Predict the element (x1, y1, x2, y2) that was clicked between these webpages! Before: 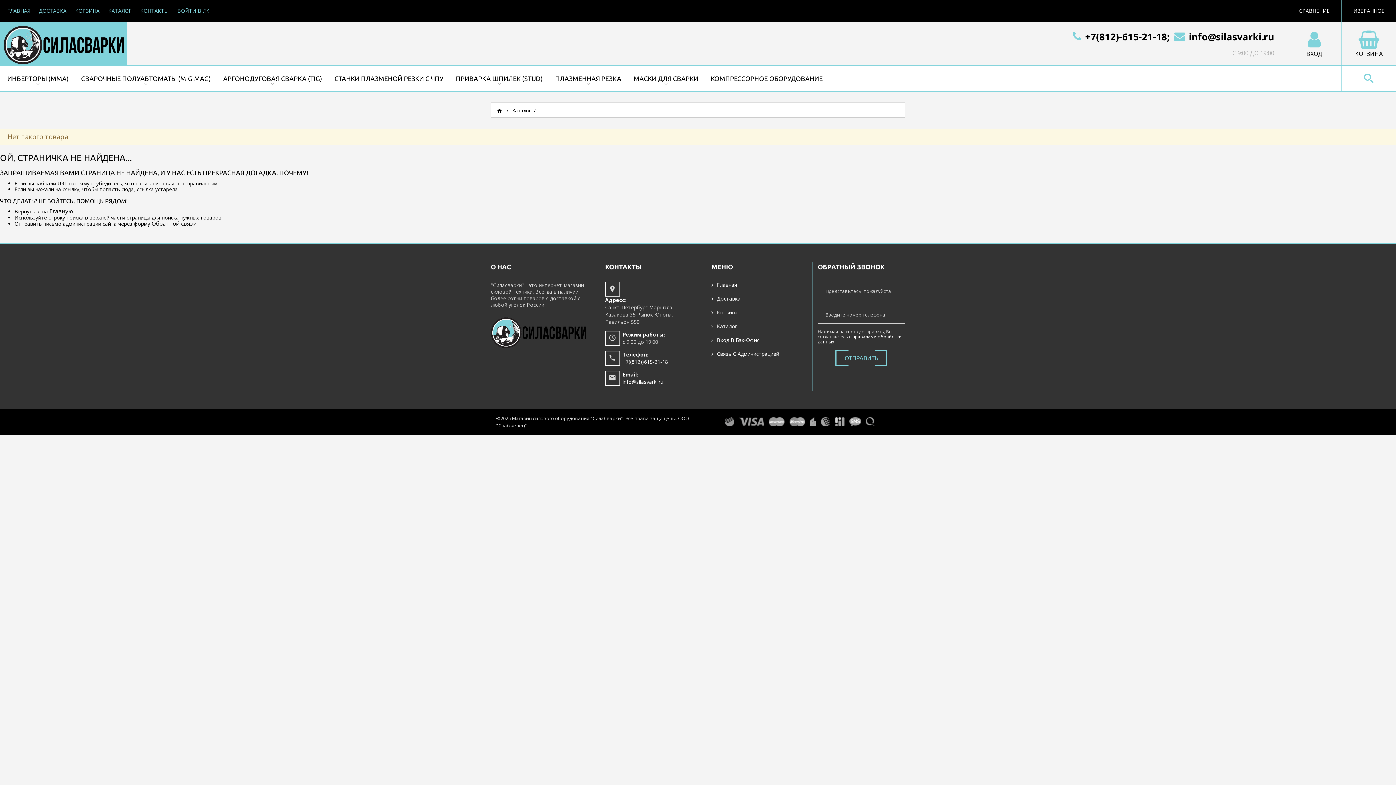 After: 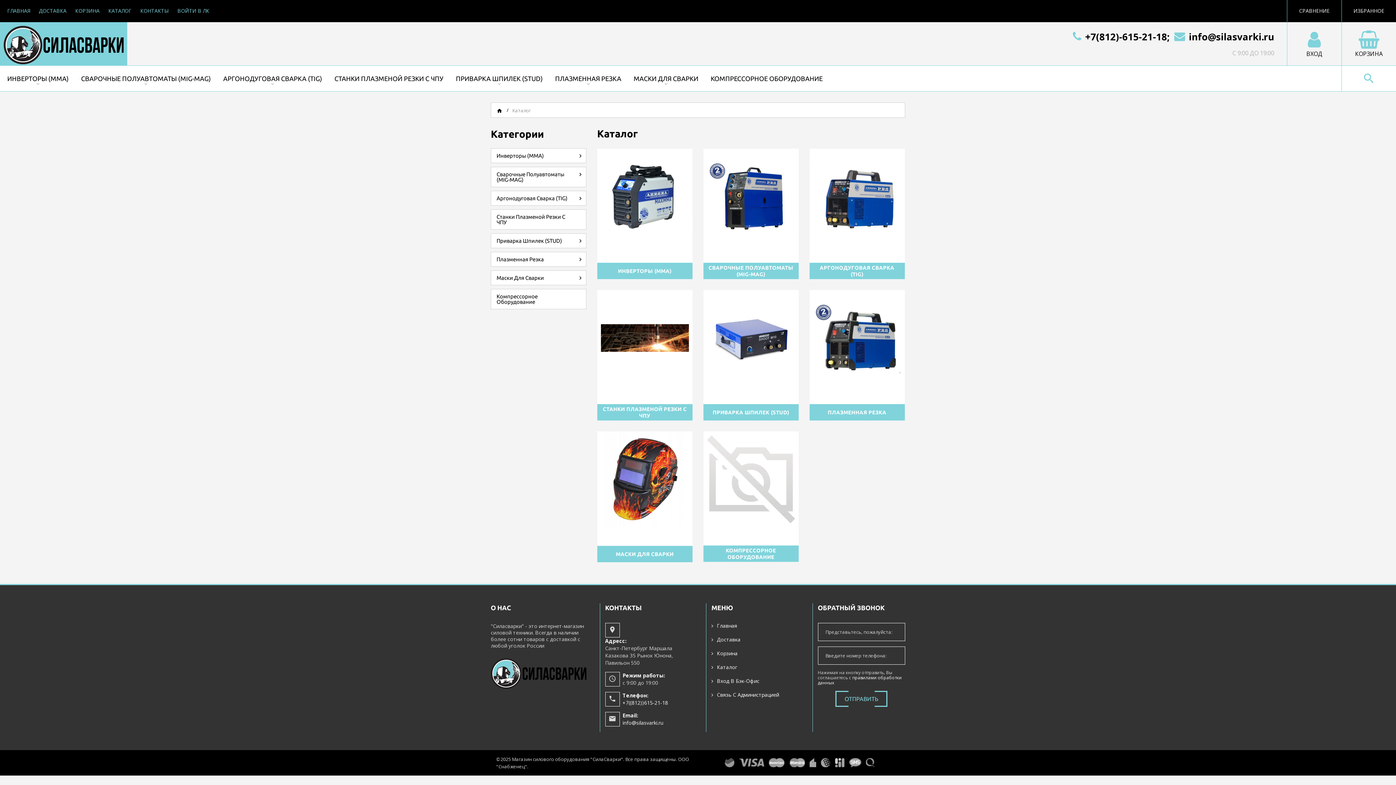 Action: label: Каталог bbox: (512, 107, 530, 113)